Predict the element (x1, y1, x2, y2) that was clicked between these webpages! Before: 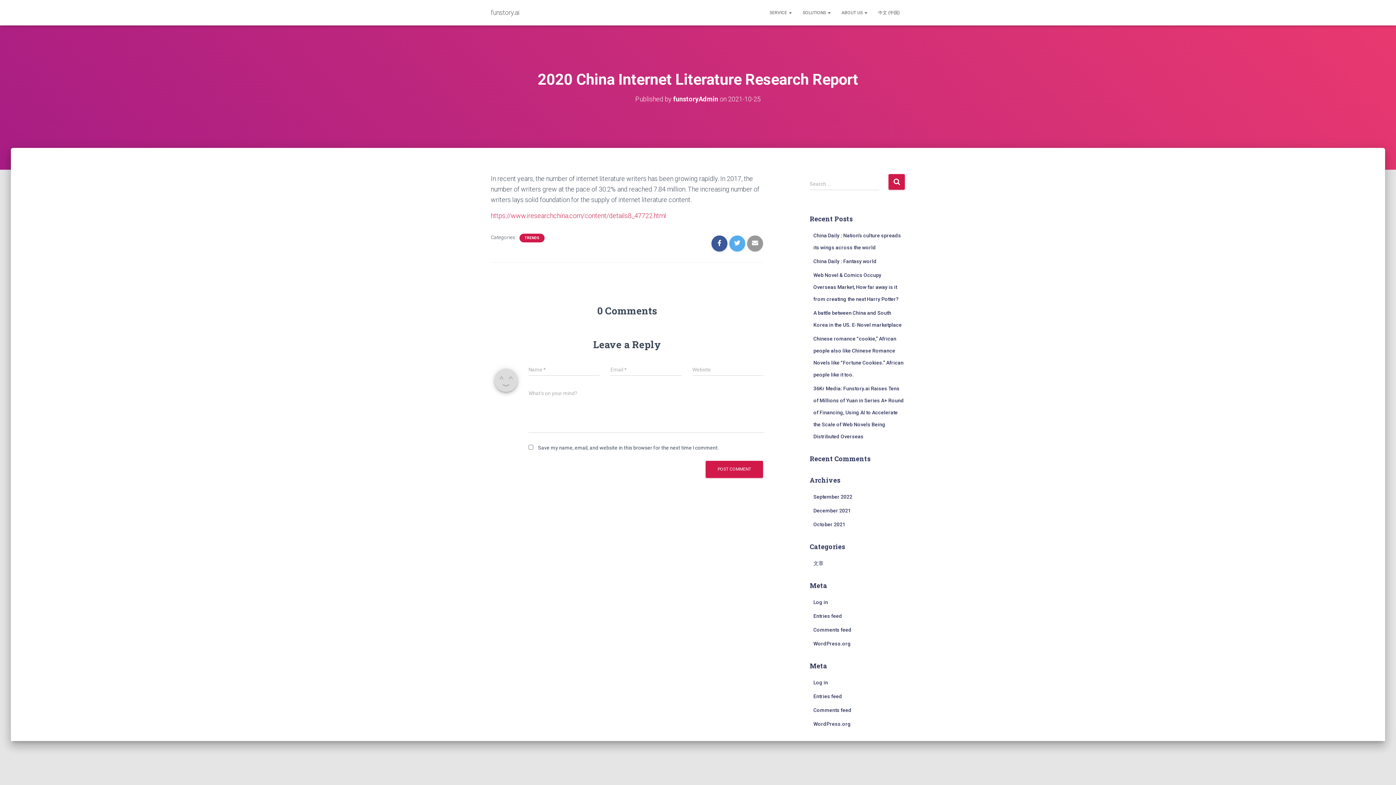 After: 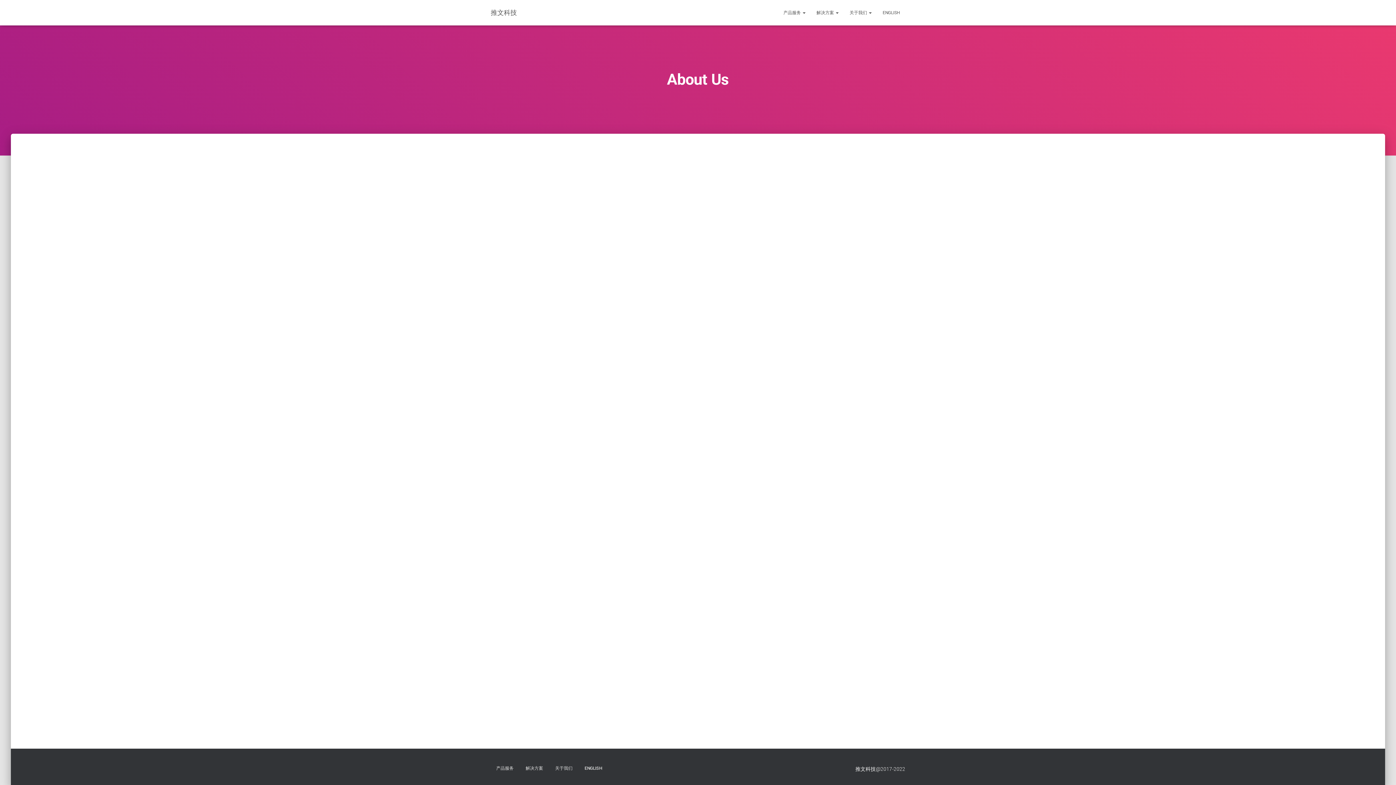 Action: bbox: (836, 3, 873, 21) label: ABOUT US 